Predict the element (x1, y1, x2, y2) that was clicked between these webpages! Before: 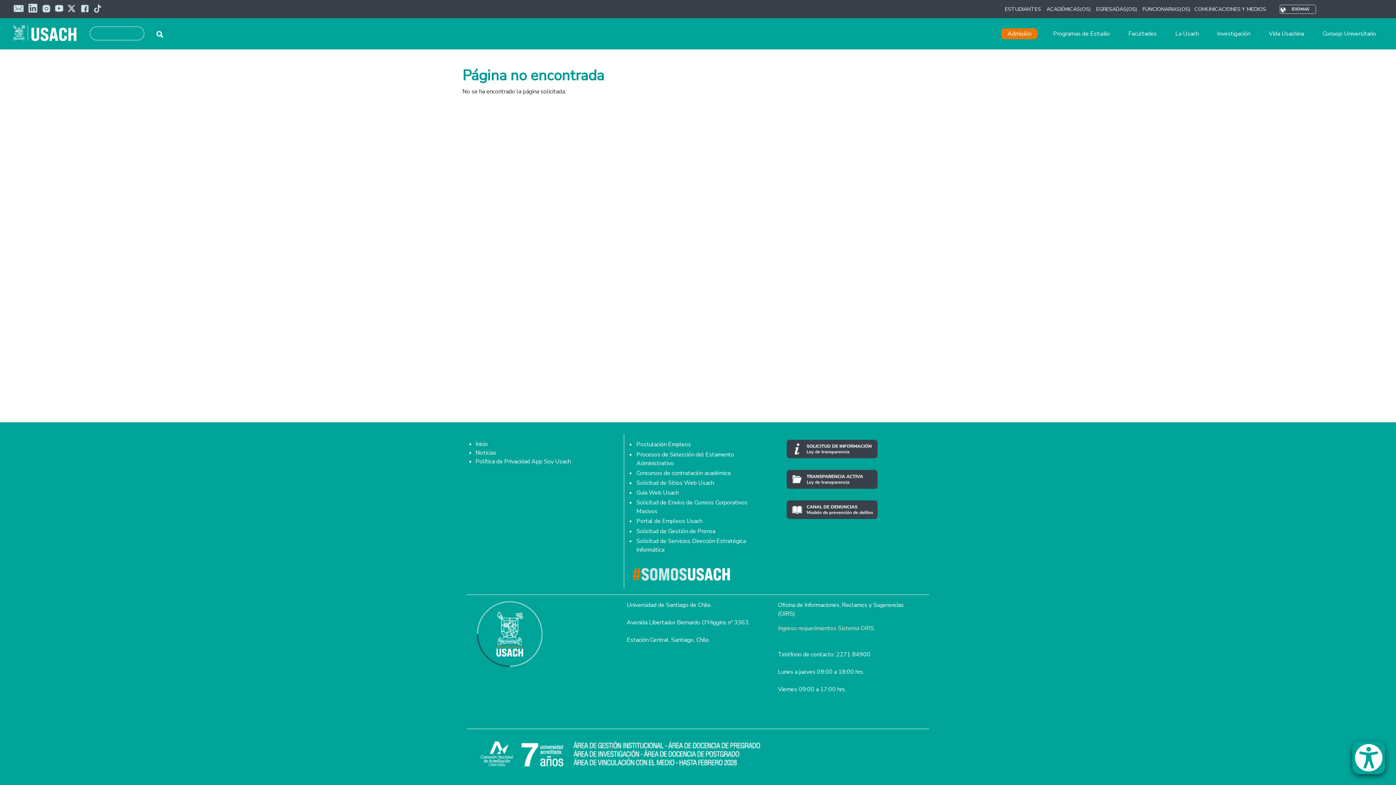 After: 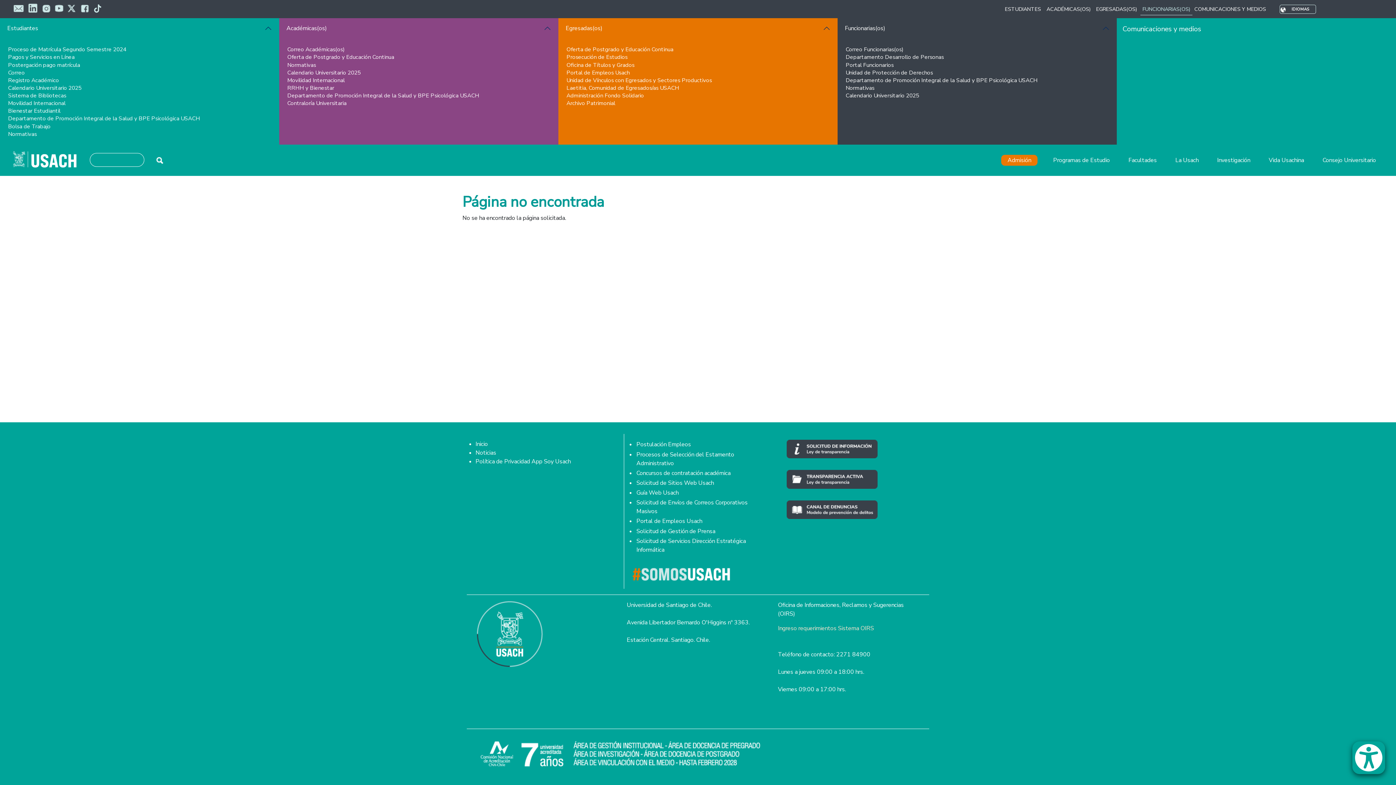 Action: bbox: (1140, 3, 1192, 14) label: FUNCIONARIAS(OS)